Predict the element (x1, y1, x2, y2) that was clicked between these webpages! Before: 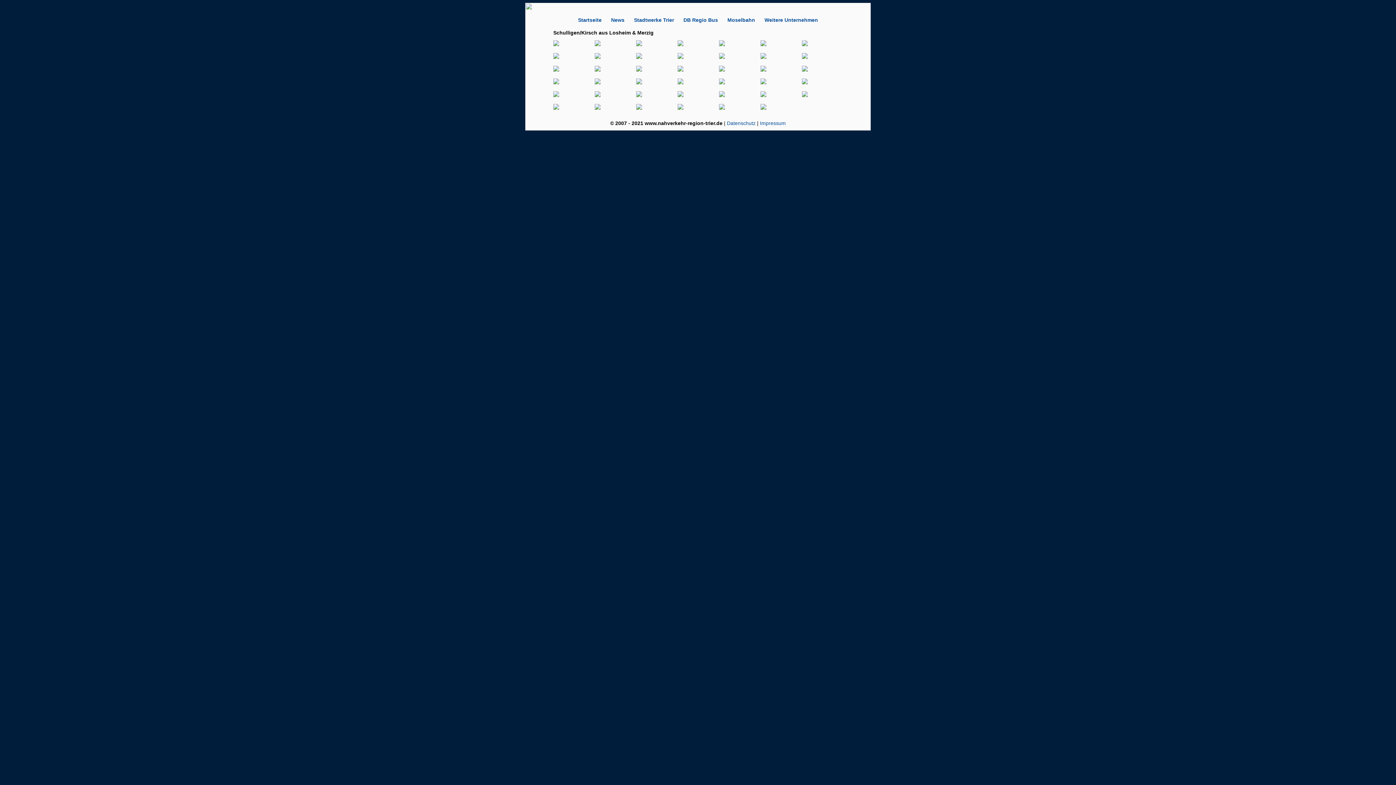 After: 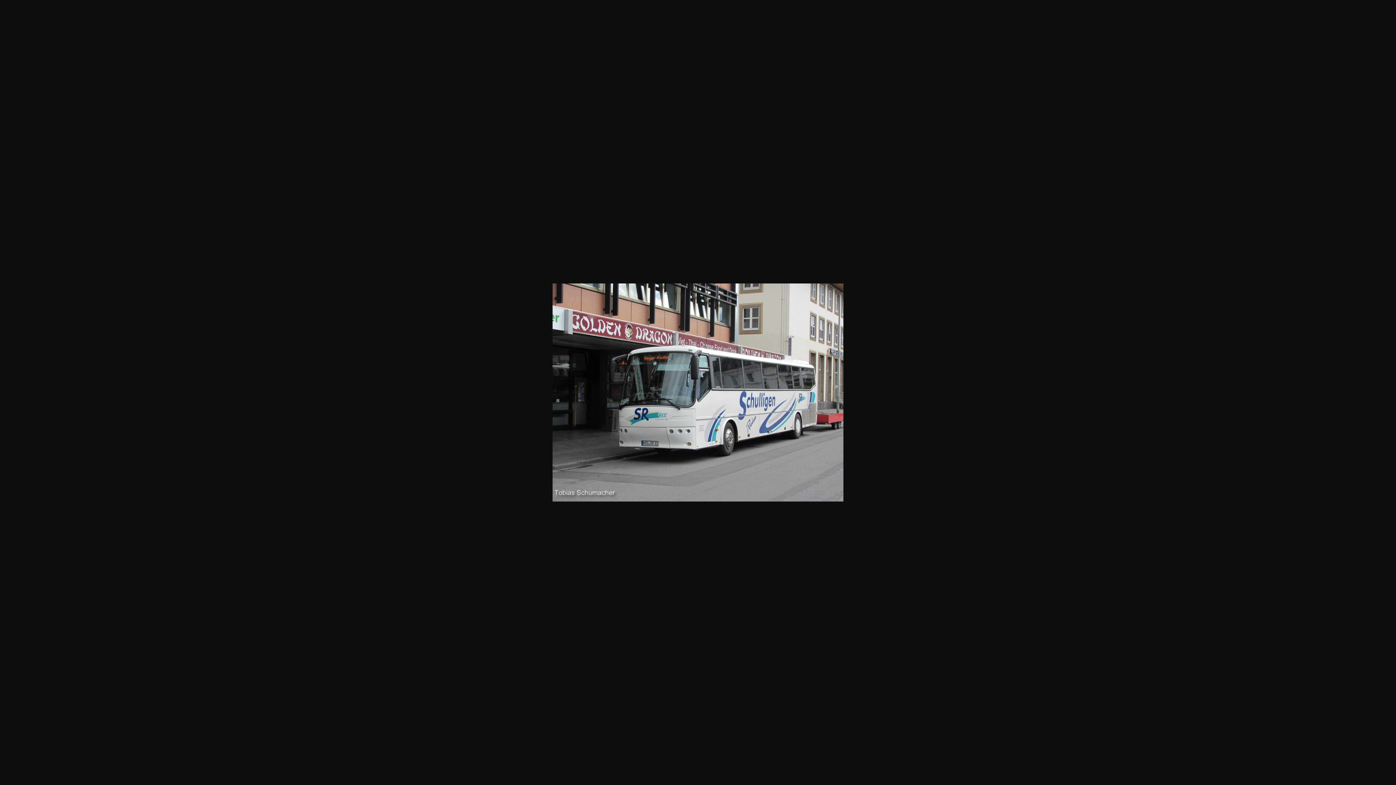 Action: bbox: (553, 53, 559, 60)